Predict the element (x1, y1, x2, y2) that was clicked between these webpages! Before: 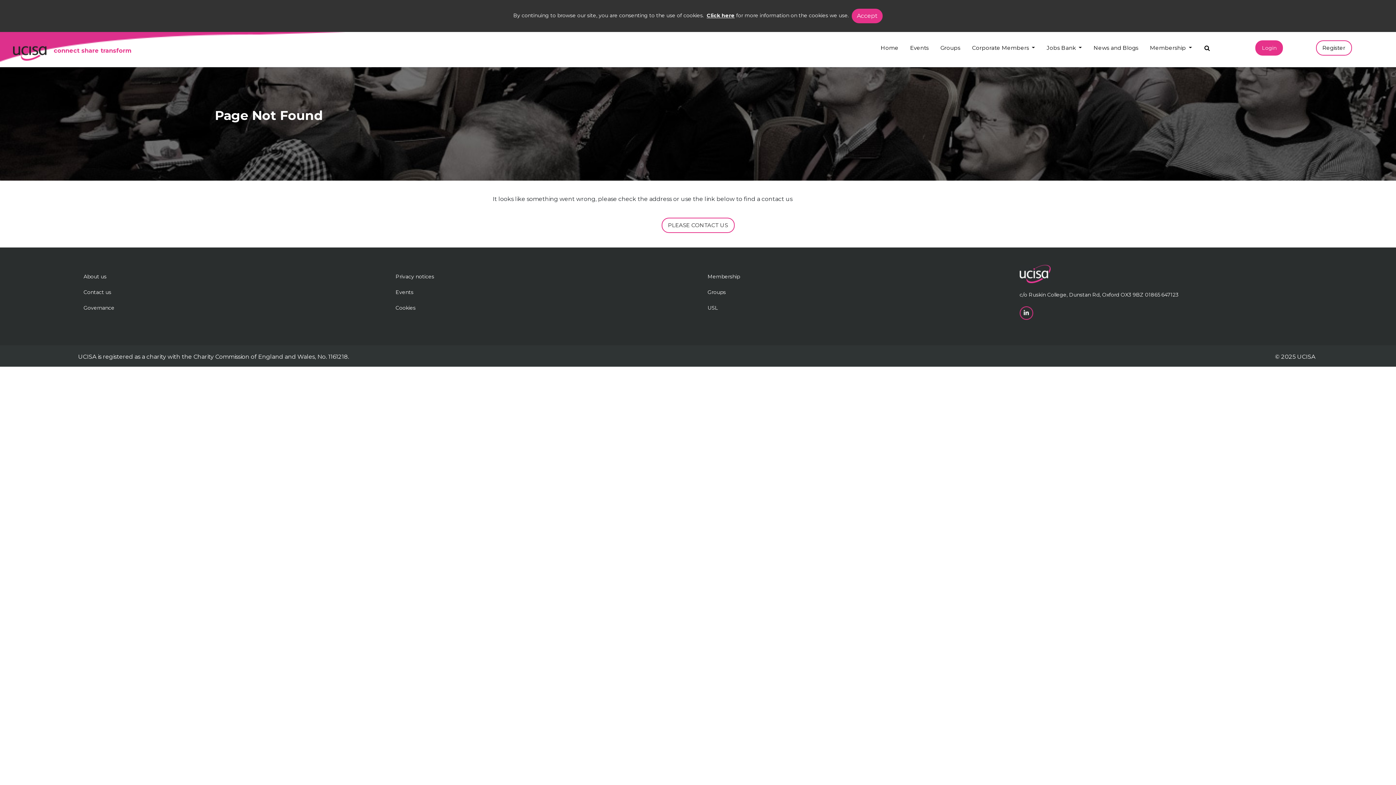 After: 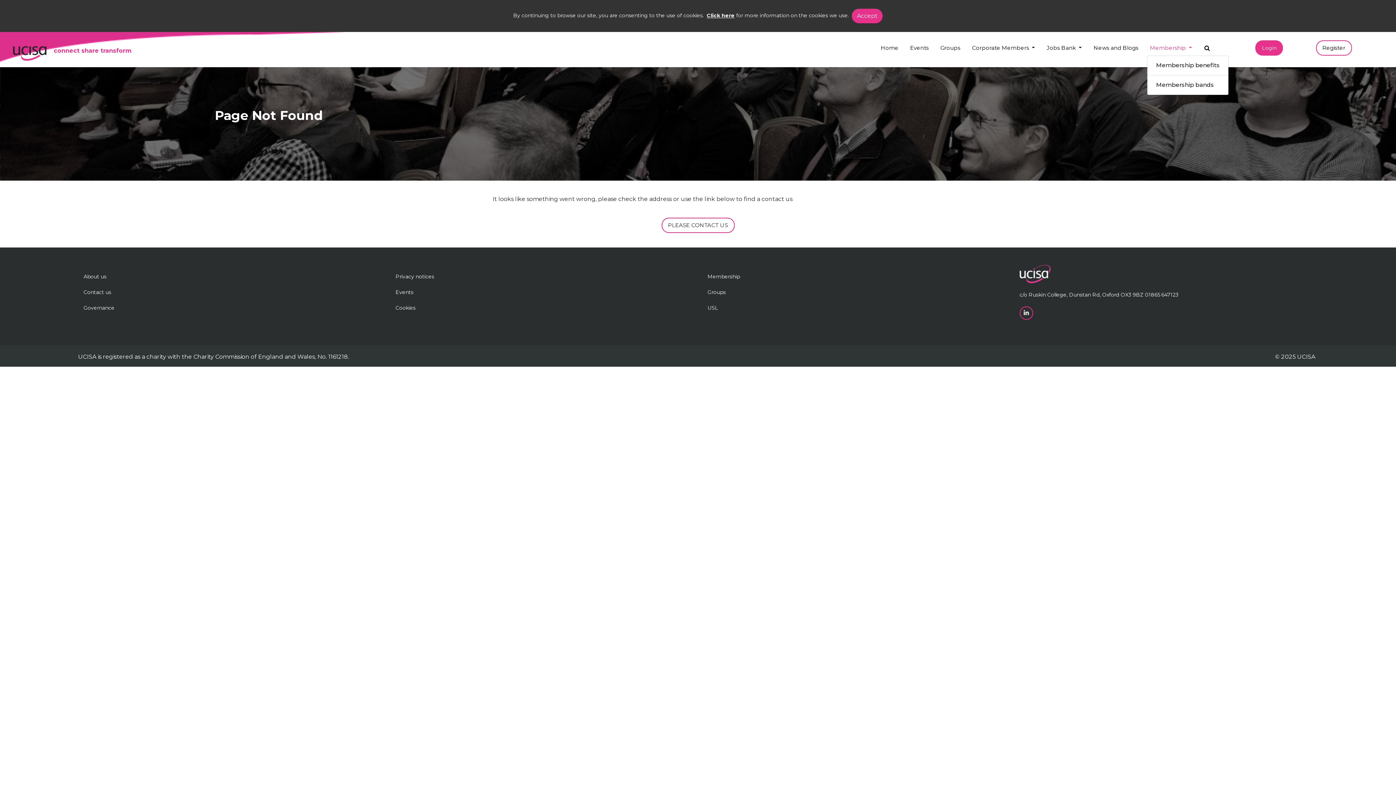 Action: bbox: (1147, 41, 1201, 54) label: Membership 